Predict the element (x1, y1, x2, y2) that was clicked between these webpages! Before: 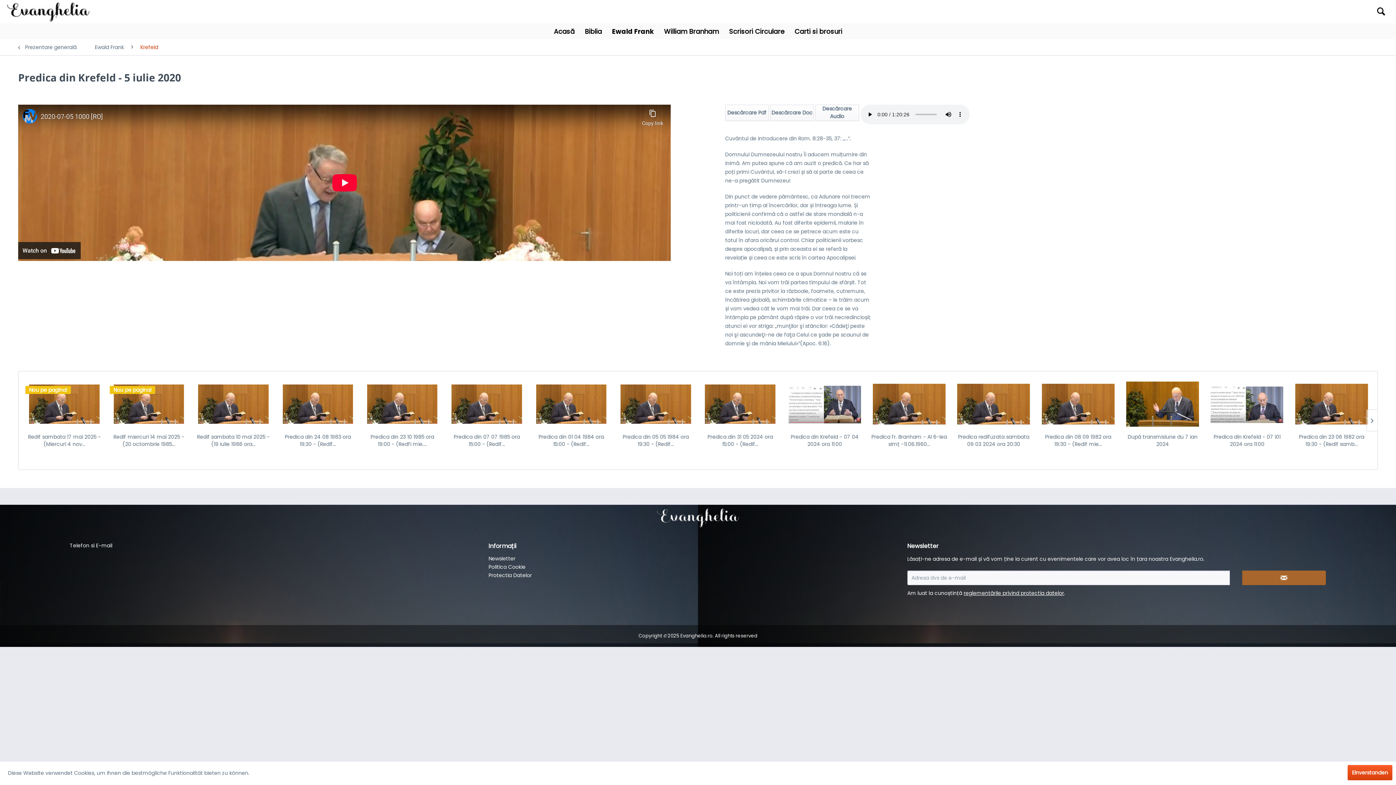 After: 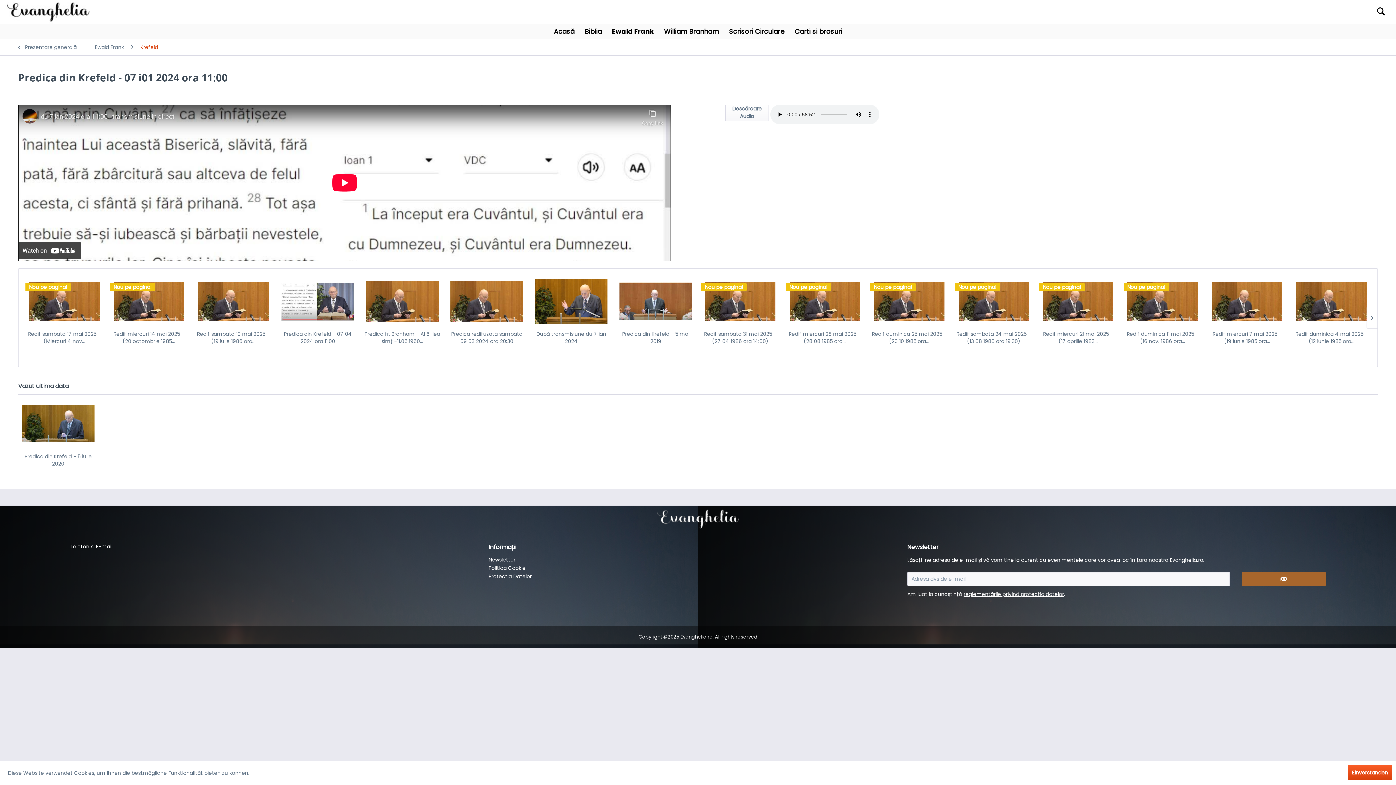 Action: label: Predica din Krefeld - 07 i01 2024 ora 11:00 bbox: (1208, 433, 1286, 448)